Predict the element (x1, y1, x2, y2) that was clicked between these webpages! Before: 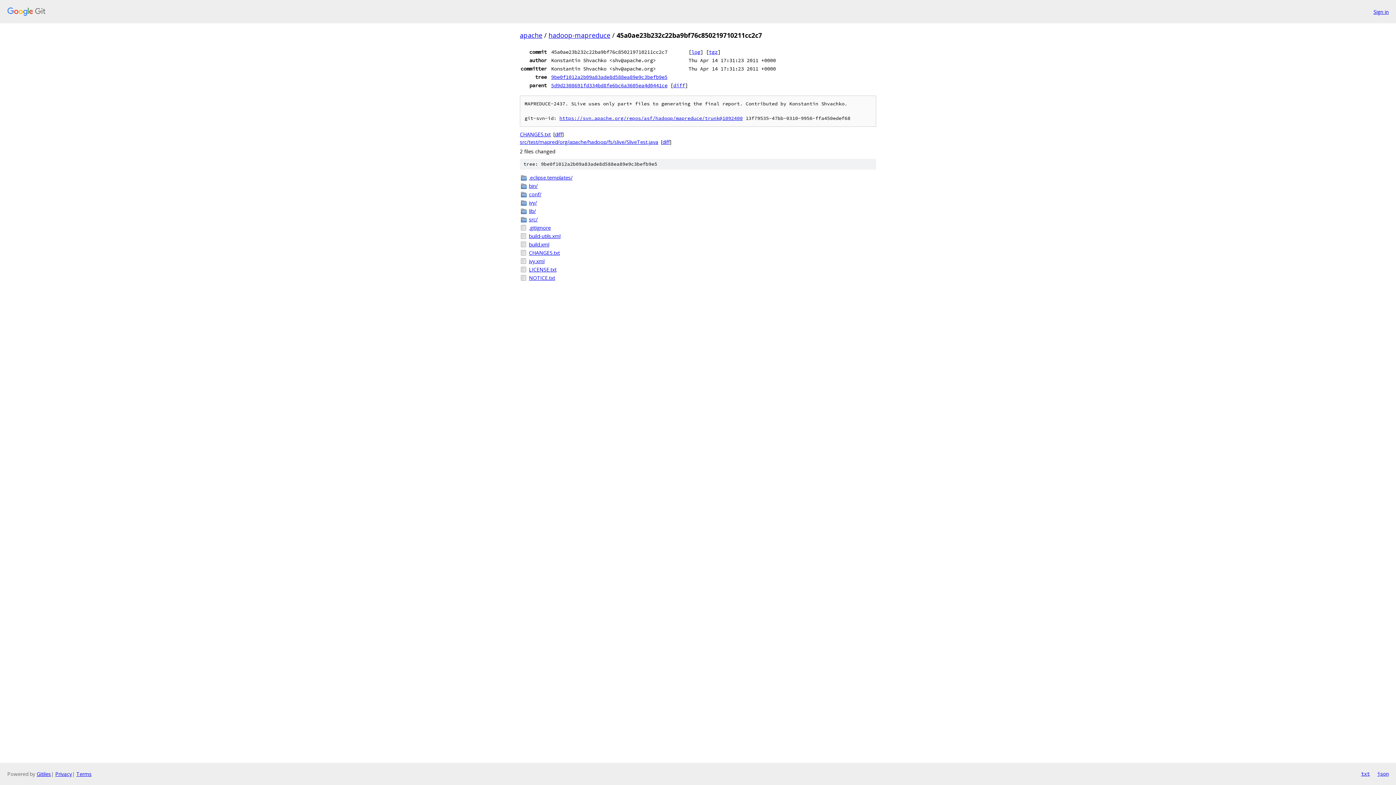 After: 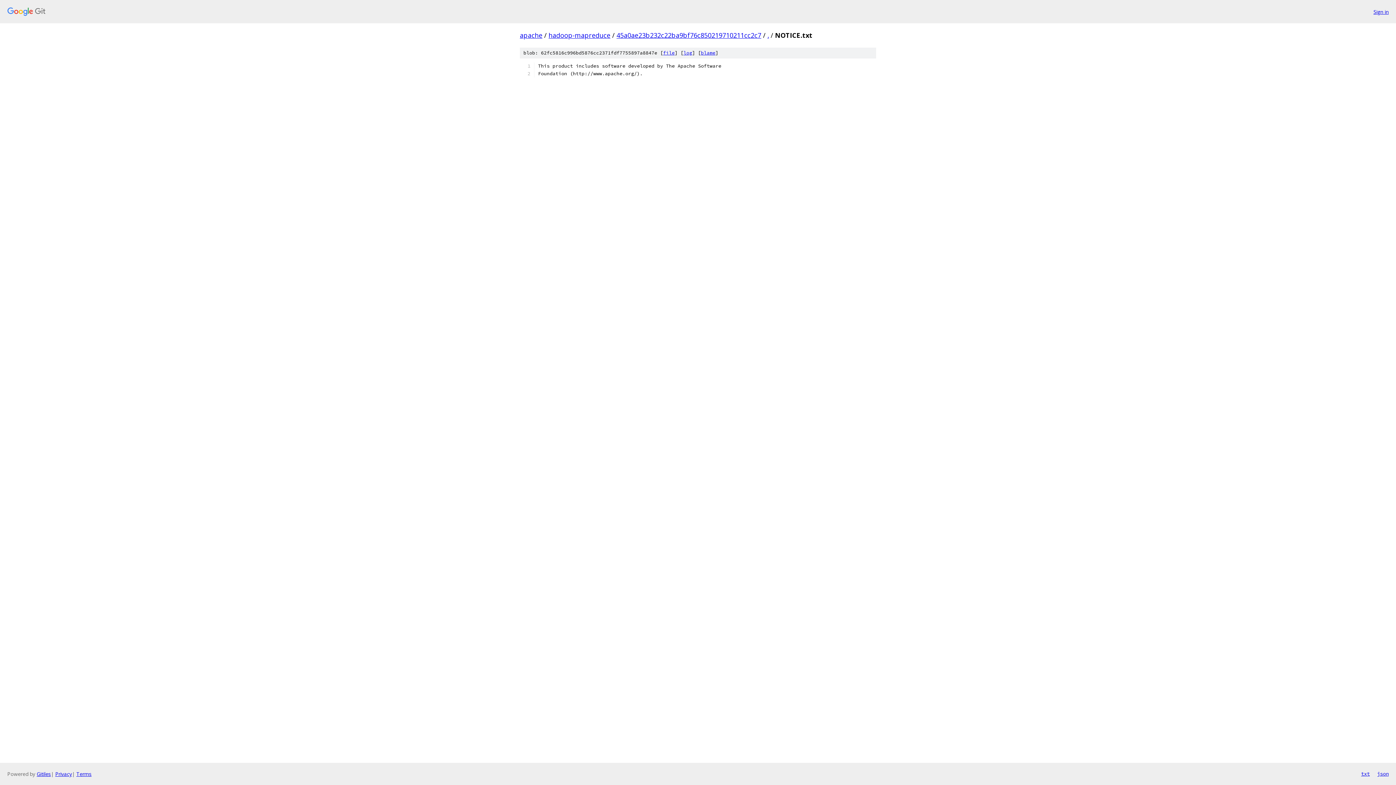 Action: label: NOTICE.txt bbox: (529, 274, 876, 281)